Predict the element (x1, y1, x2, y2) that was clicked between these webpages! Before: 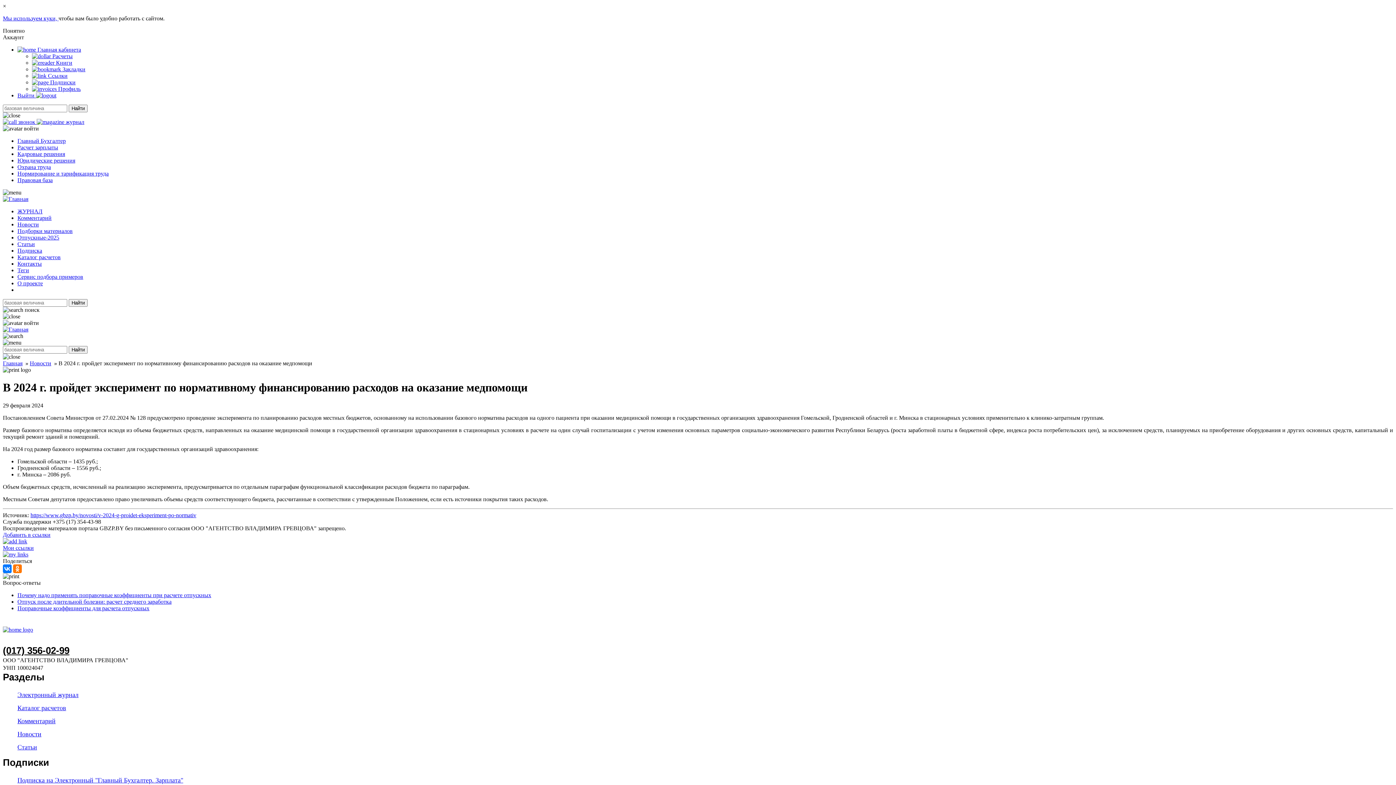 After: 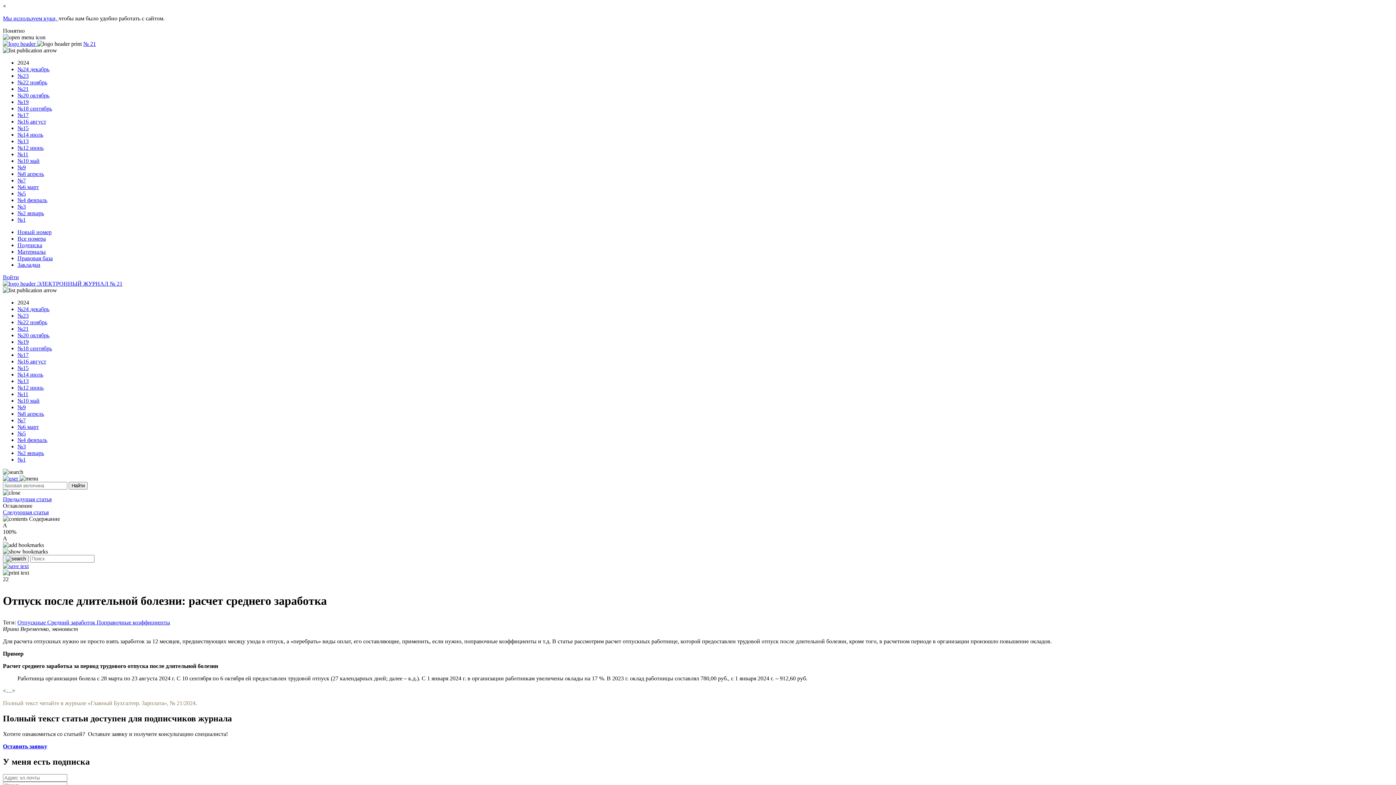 Action: label: Отпуск после длительной болезни: расчет среднего заработка bbox: (17, 598, 171, 605)